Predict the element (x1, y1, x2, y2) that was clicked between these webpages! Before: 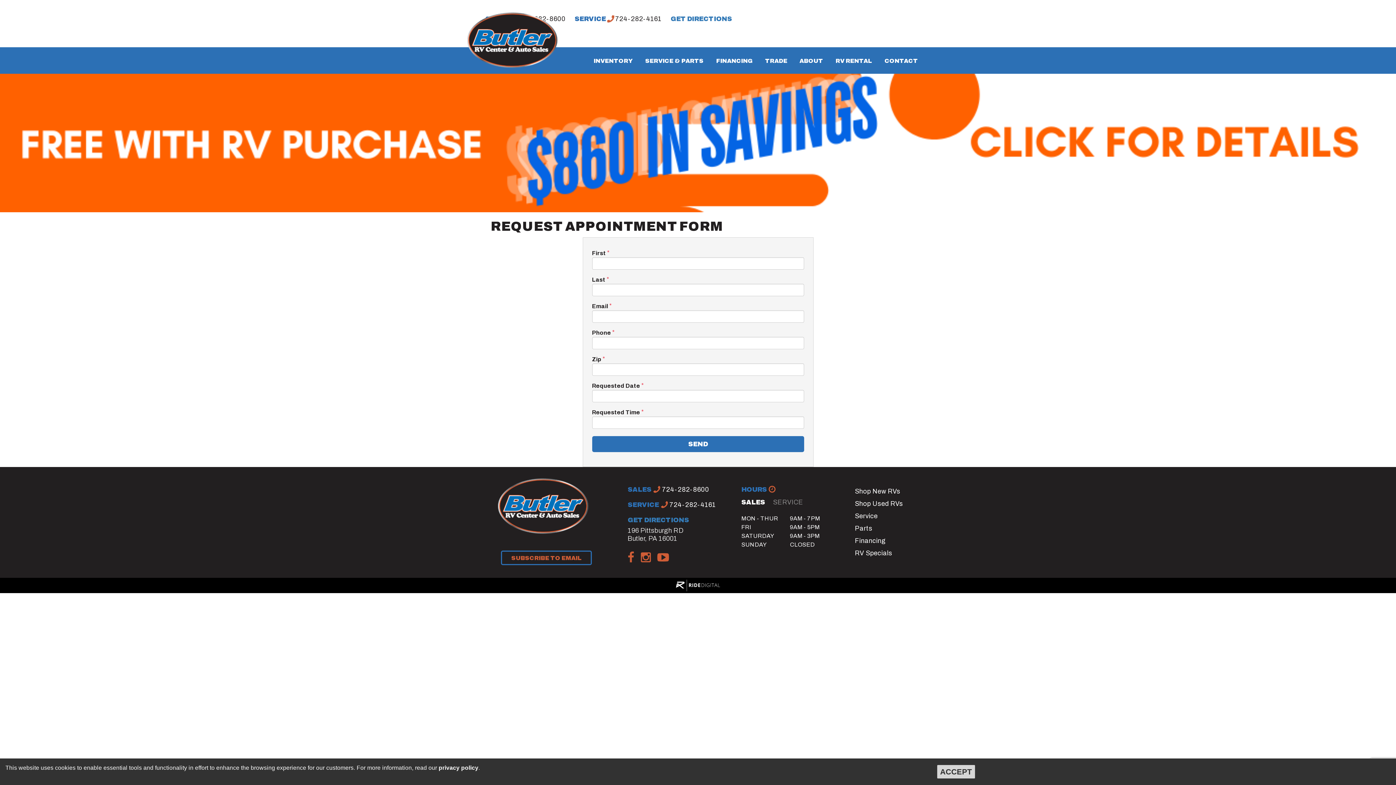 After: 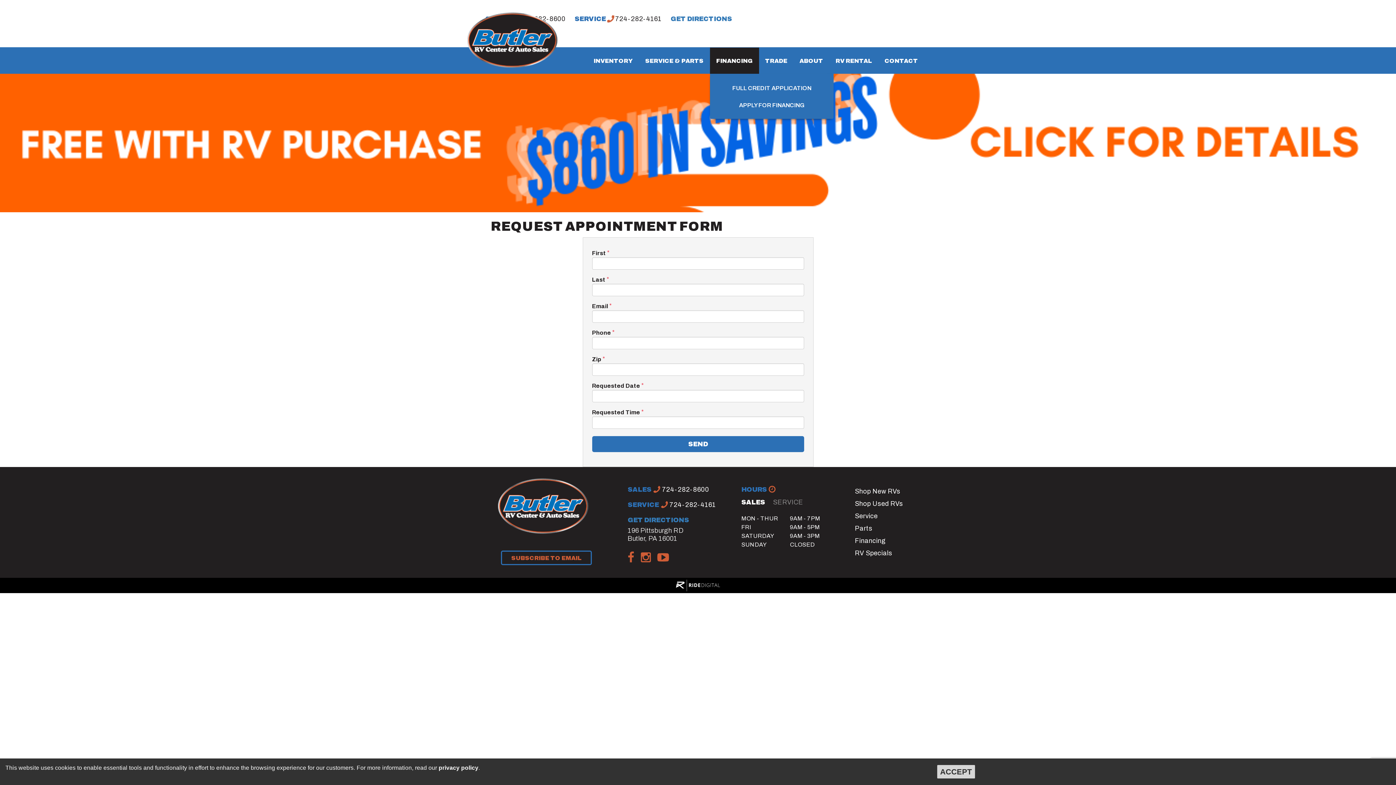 Action: label: FINANCING bbox: (710, 47, 759, 73)